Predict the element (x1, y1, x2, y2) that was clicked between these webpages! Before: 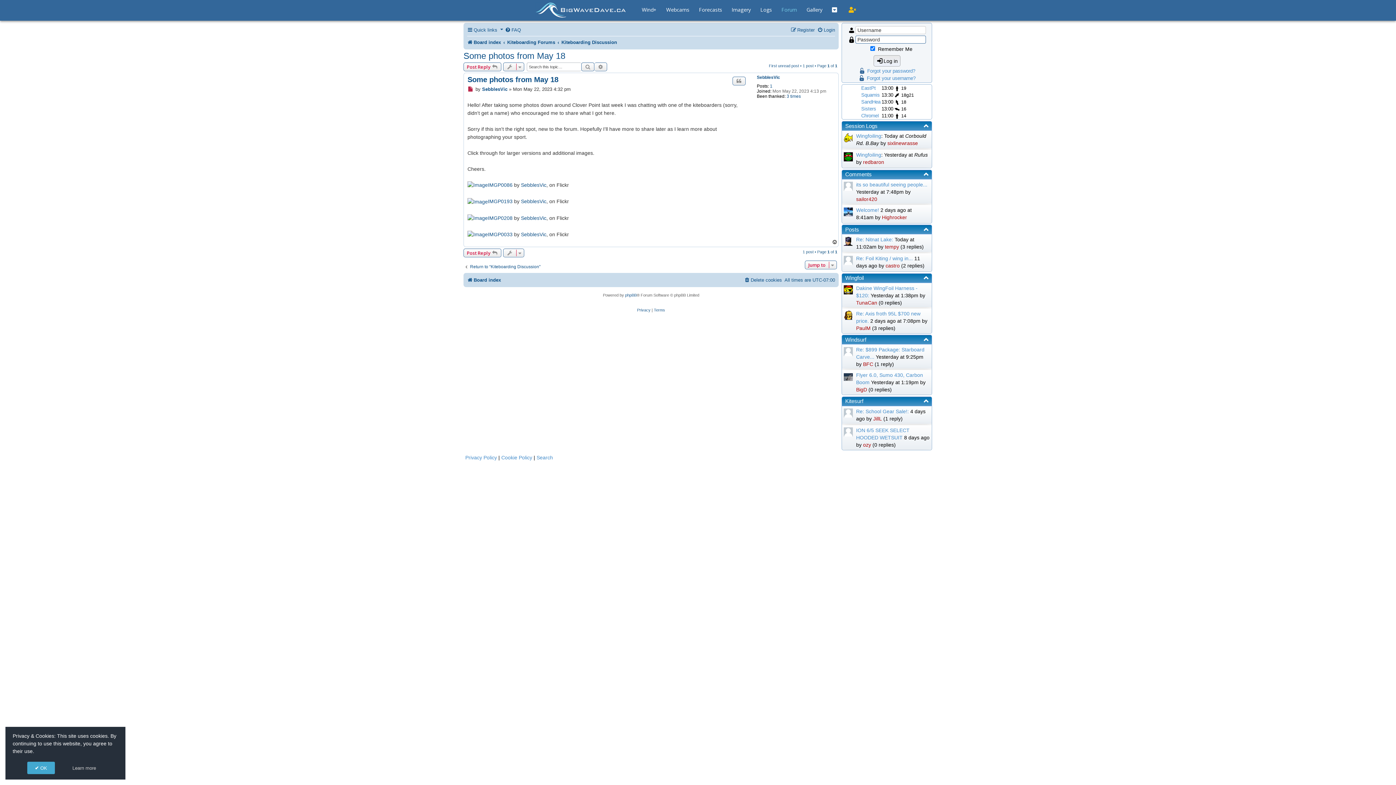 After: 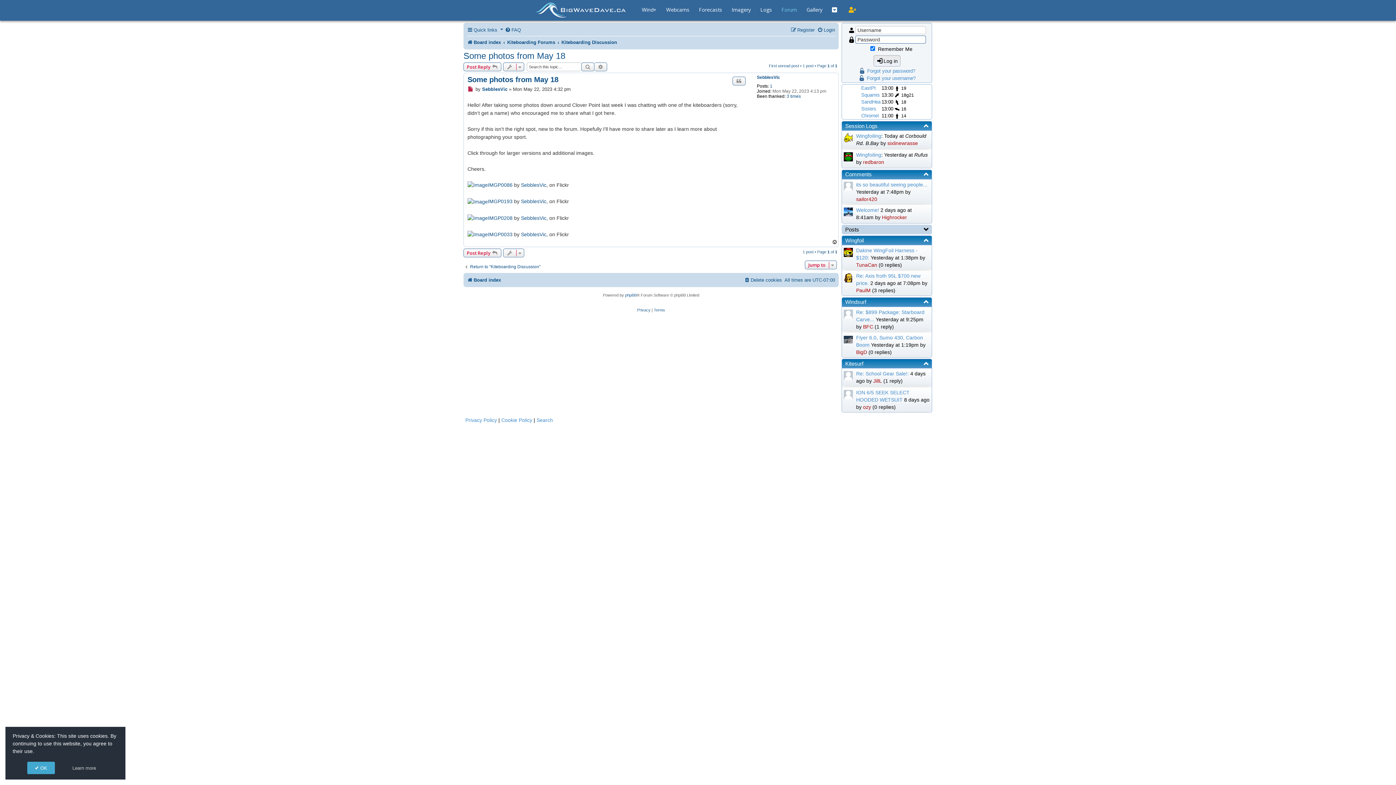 Action: bbox: (841, 224, 932, 234) label: Posts